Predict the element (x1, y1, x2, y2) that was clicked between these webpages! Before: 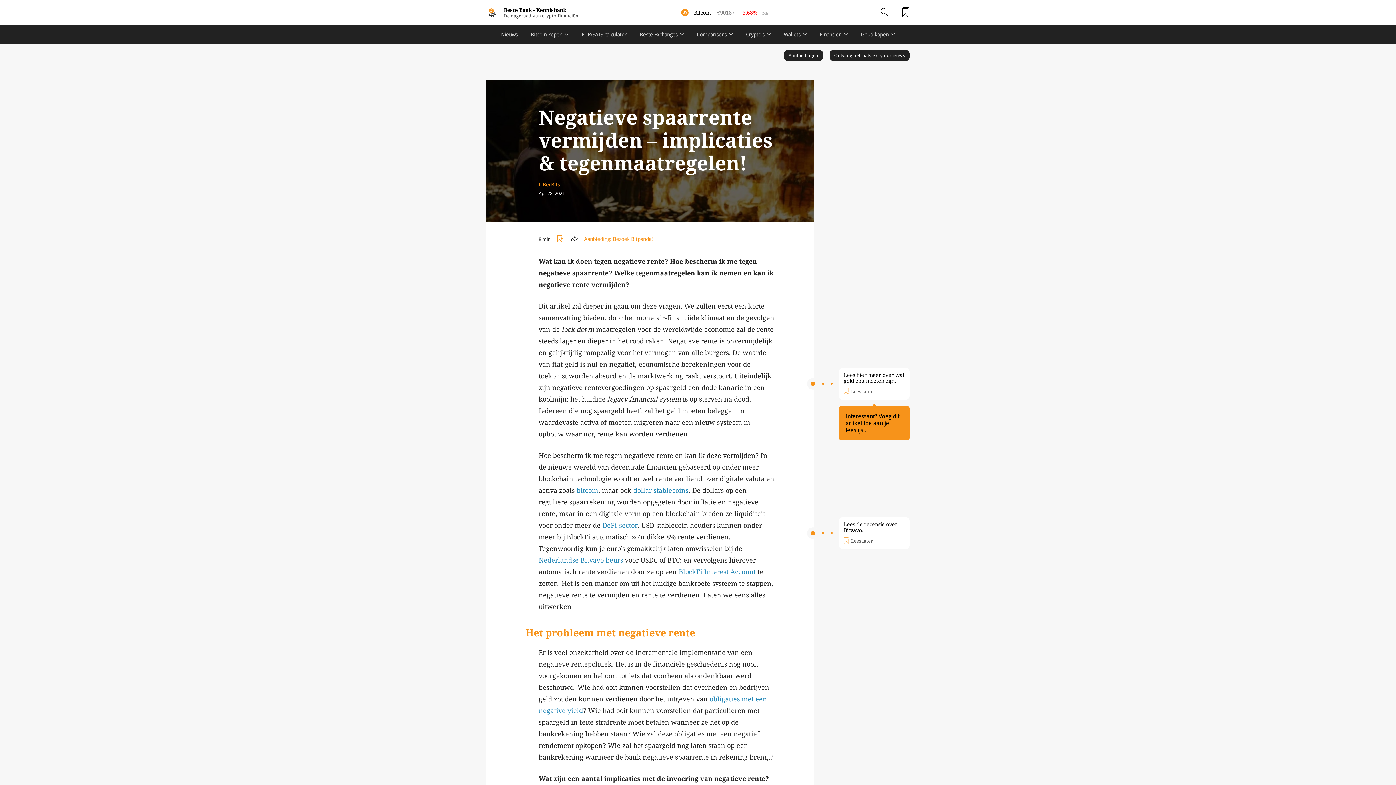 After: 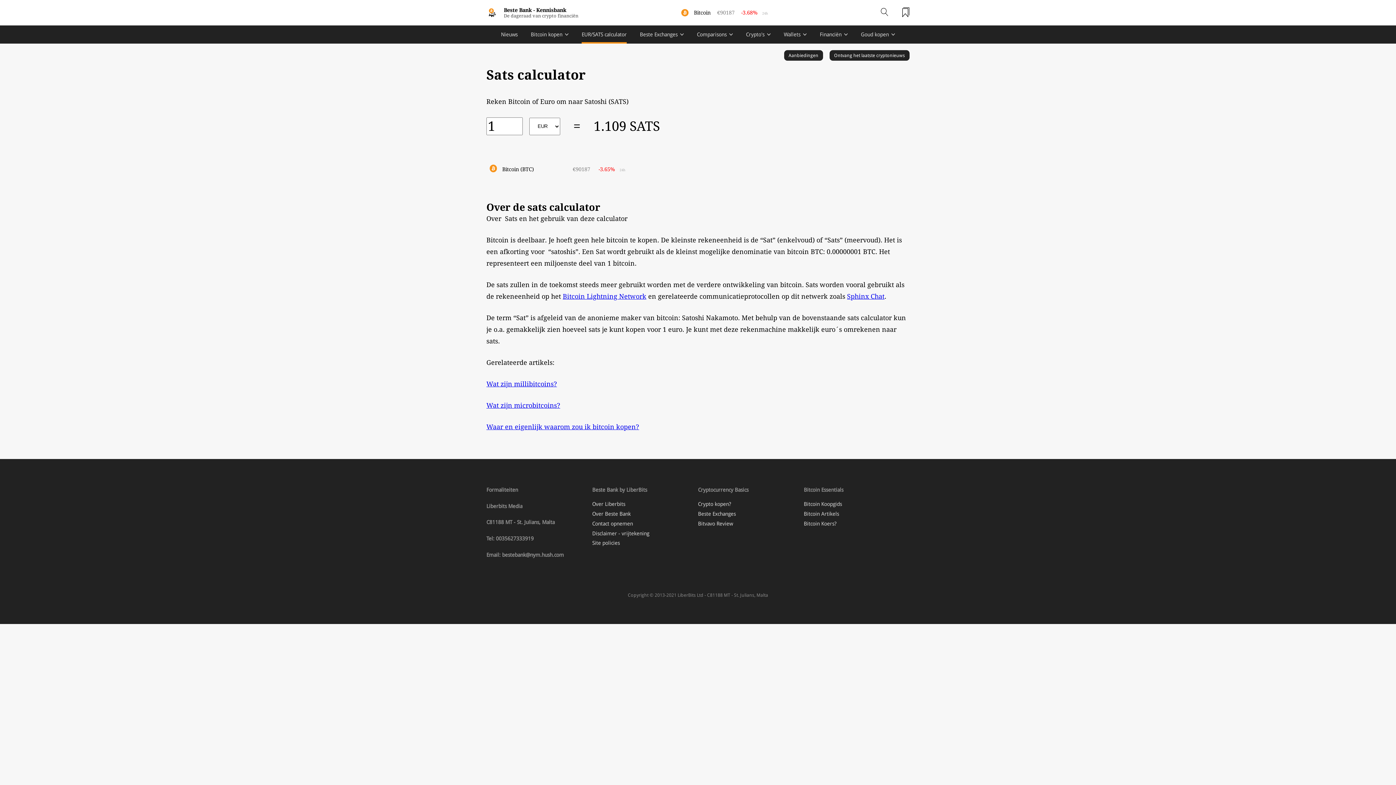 Action: bbox: (581, 25, 626, 43) label: EUR/SATS calculator